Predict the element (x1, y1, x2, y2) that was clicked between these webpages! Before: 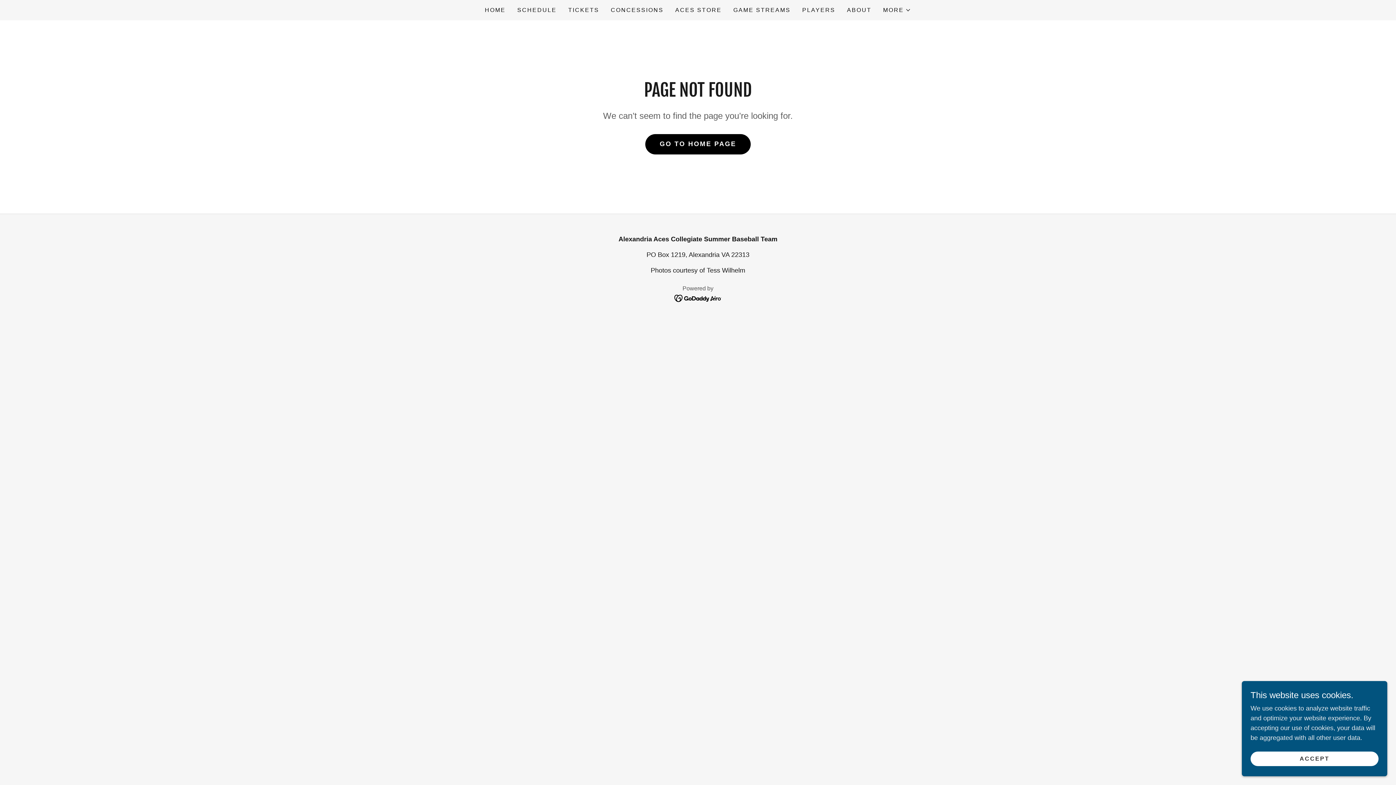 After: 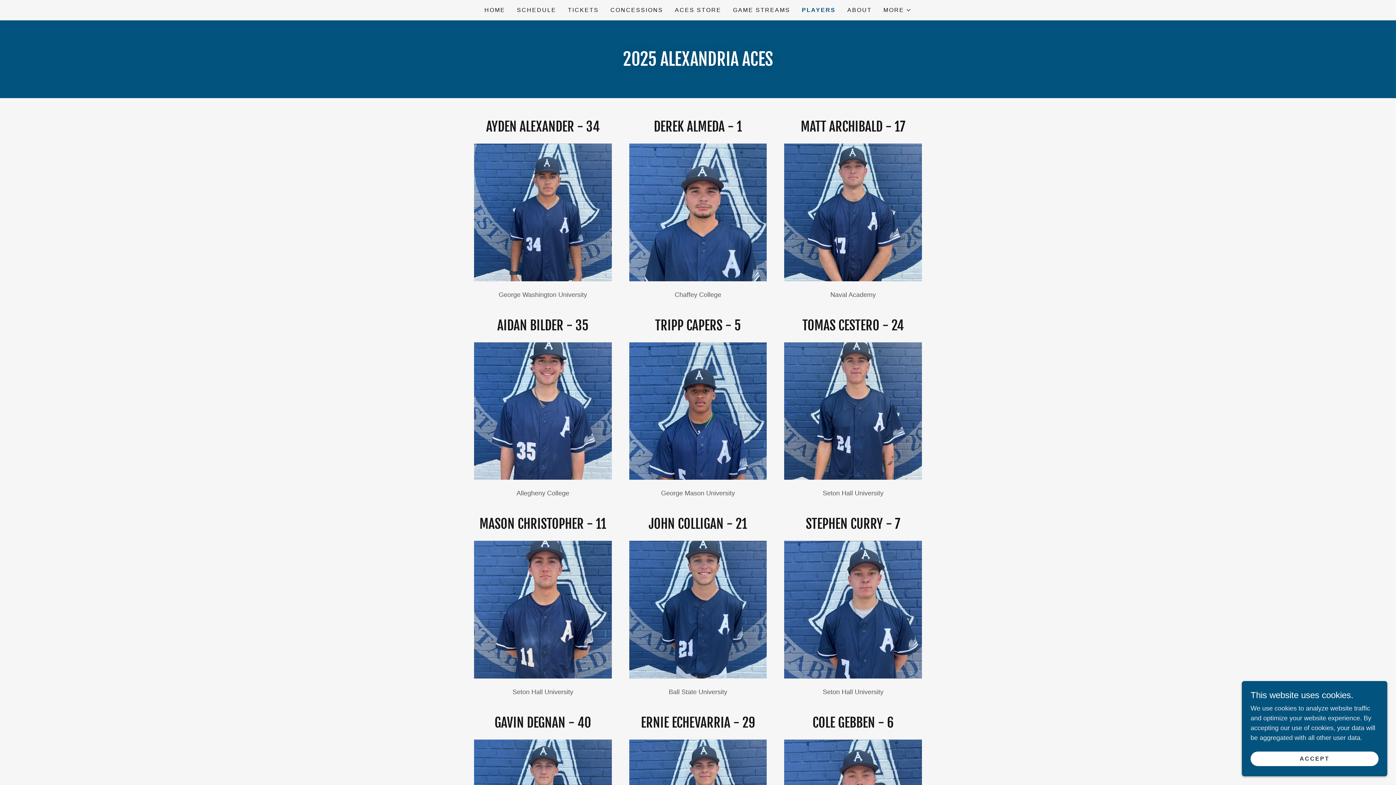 Action: bbox: (800, 3, 837, 16) label: PLAYERS